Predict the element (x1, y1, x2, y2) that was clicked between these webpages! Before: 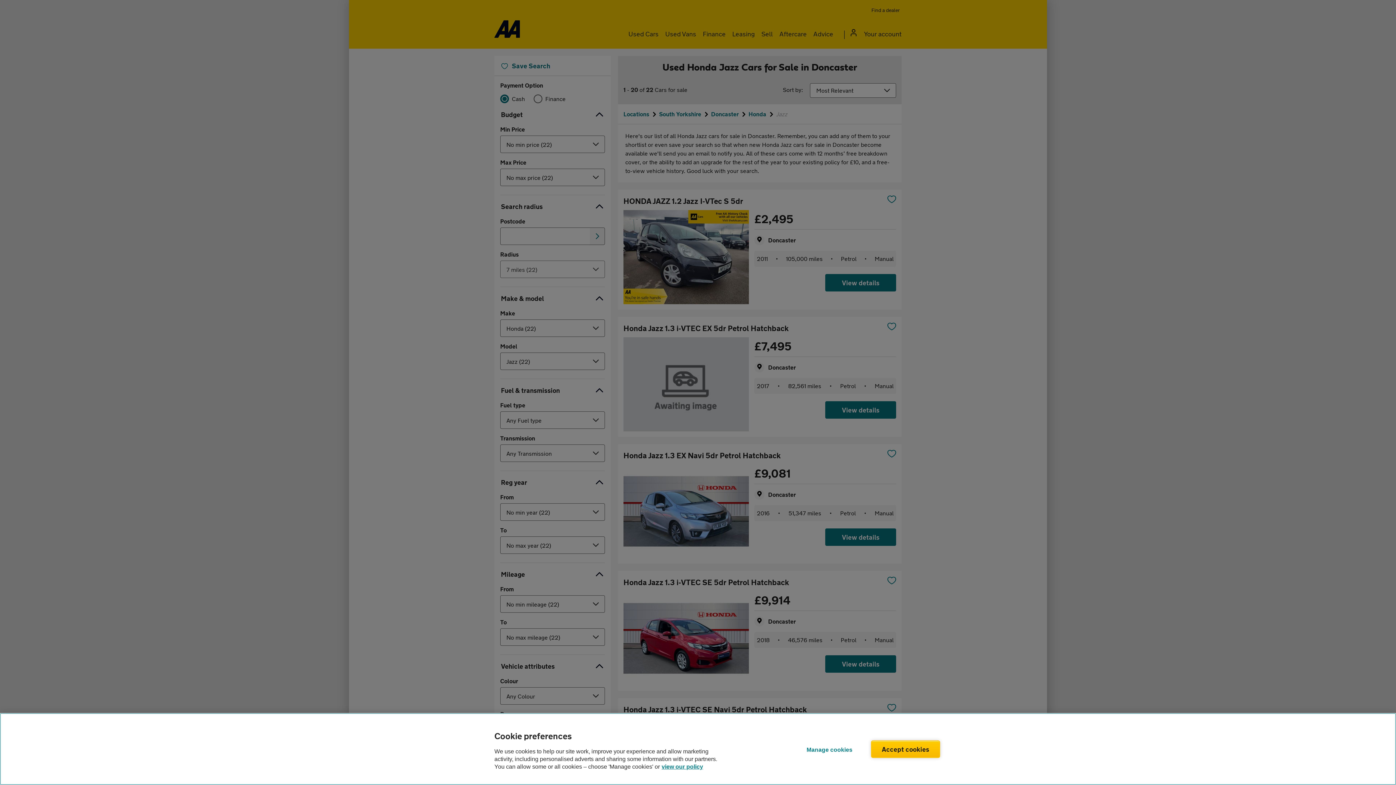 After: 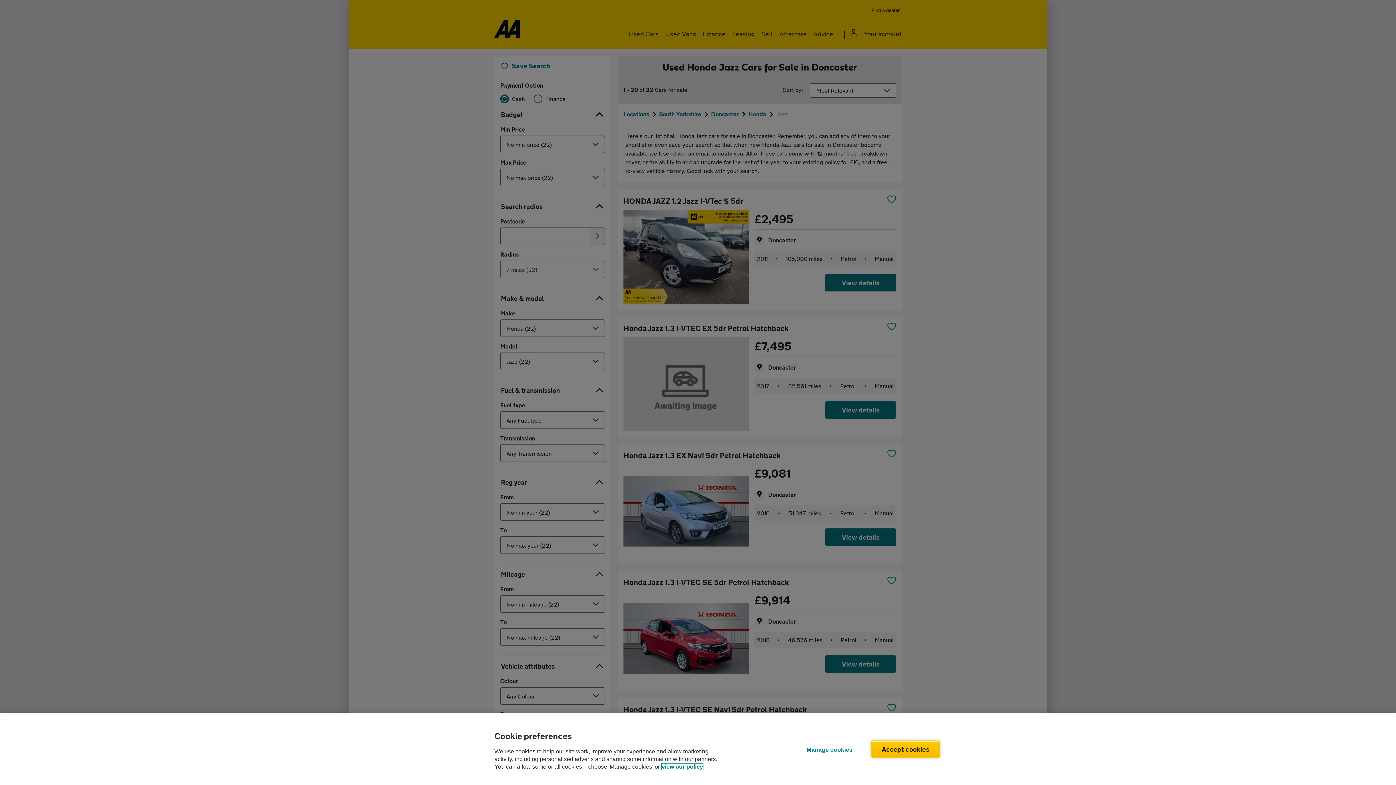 Action: bbox: (661, 764, 703, 770) label: Legal Information, opens in a new tab